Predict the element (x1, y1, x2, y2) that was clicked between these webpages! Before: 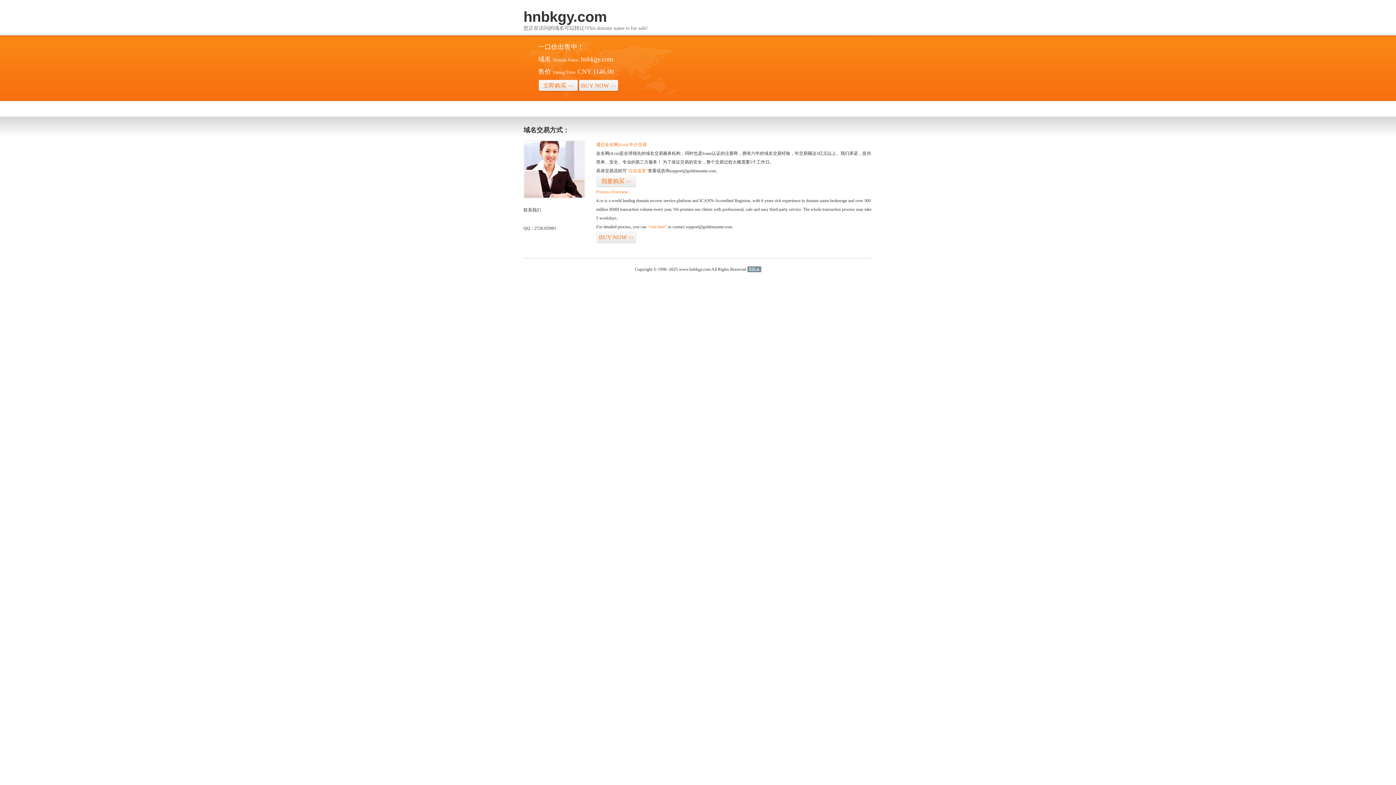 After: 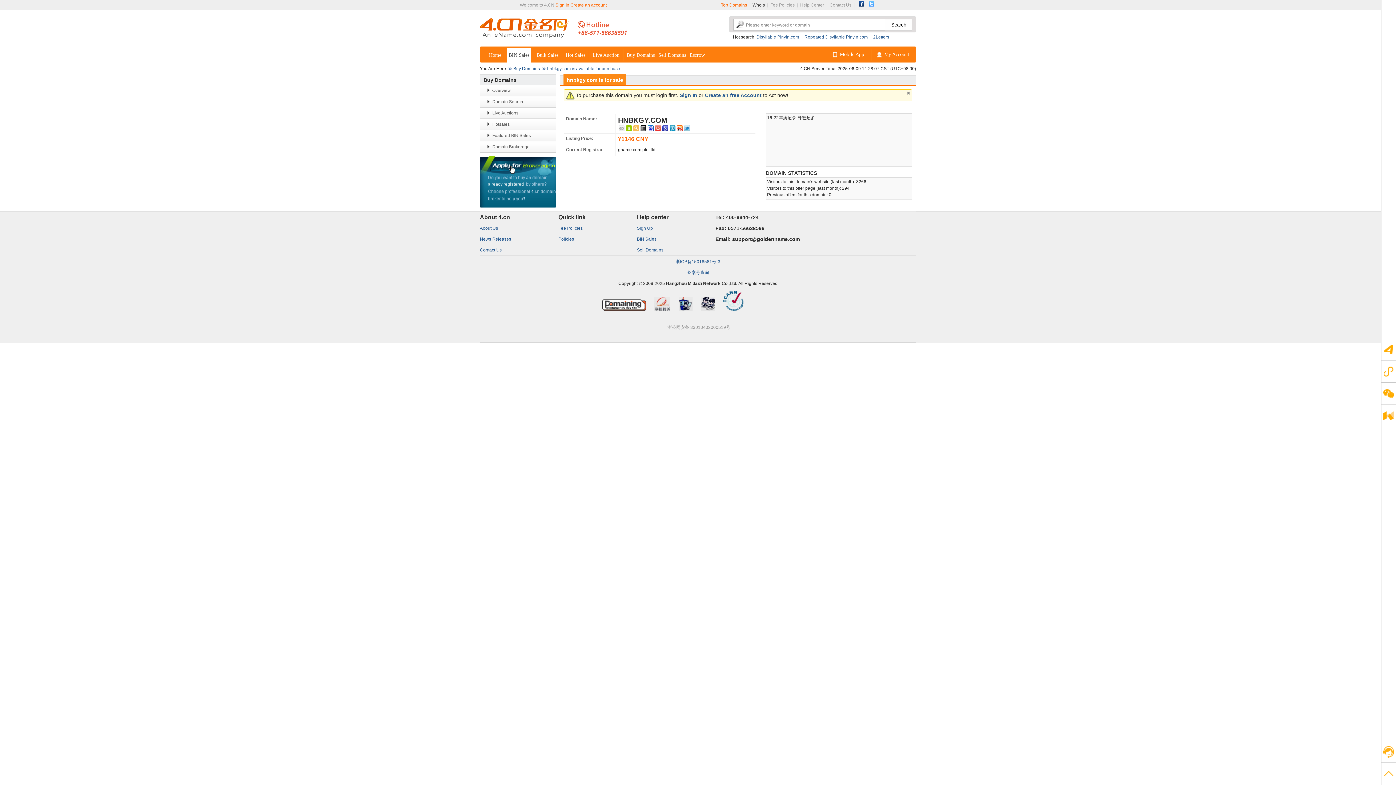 Action: bbox: (596, 175, 636, 187) label: 我要购买>>